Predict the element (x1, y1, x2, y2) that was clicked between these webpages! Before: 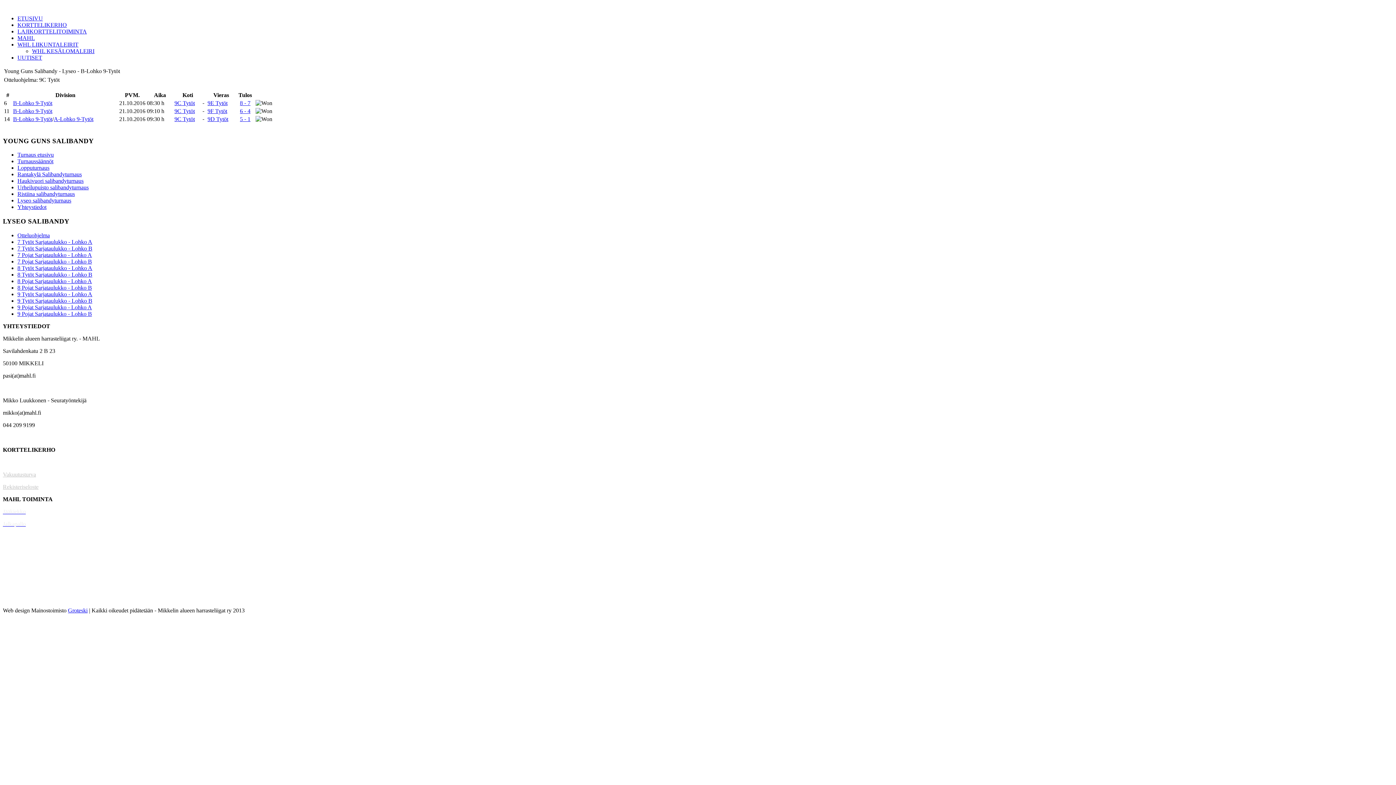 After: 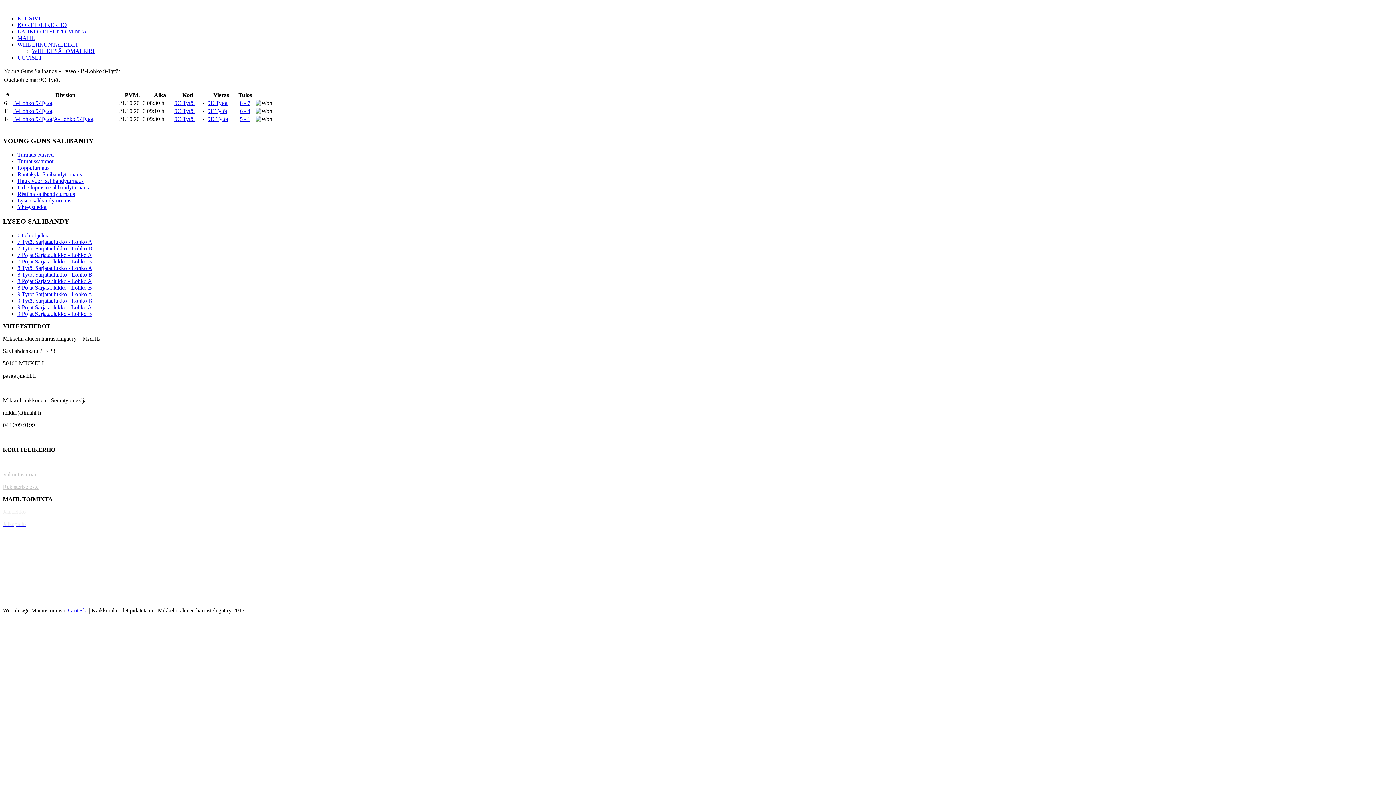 Action: label: 9C Tytöt bbox: (174, 108, 194, 114)